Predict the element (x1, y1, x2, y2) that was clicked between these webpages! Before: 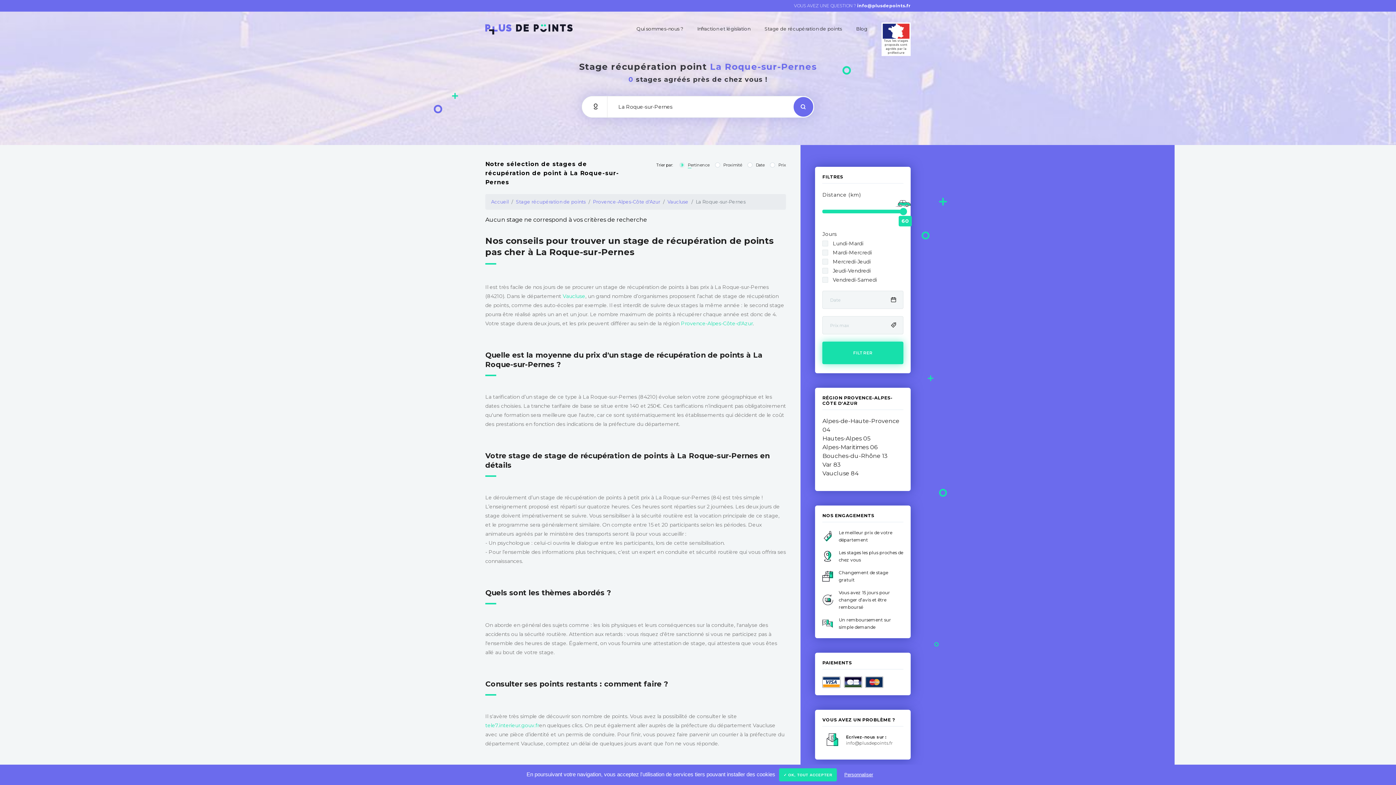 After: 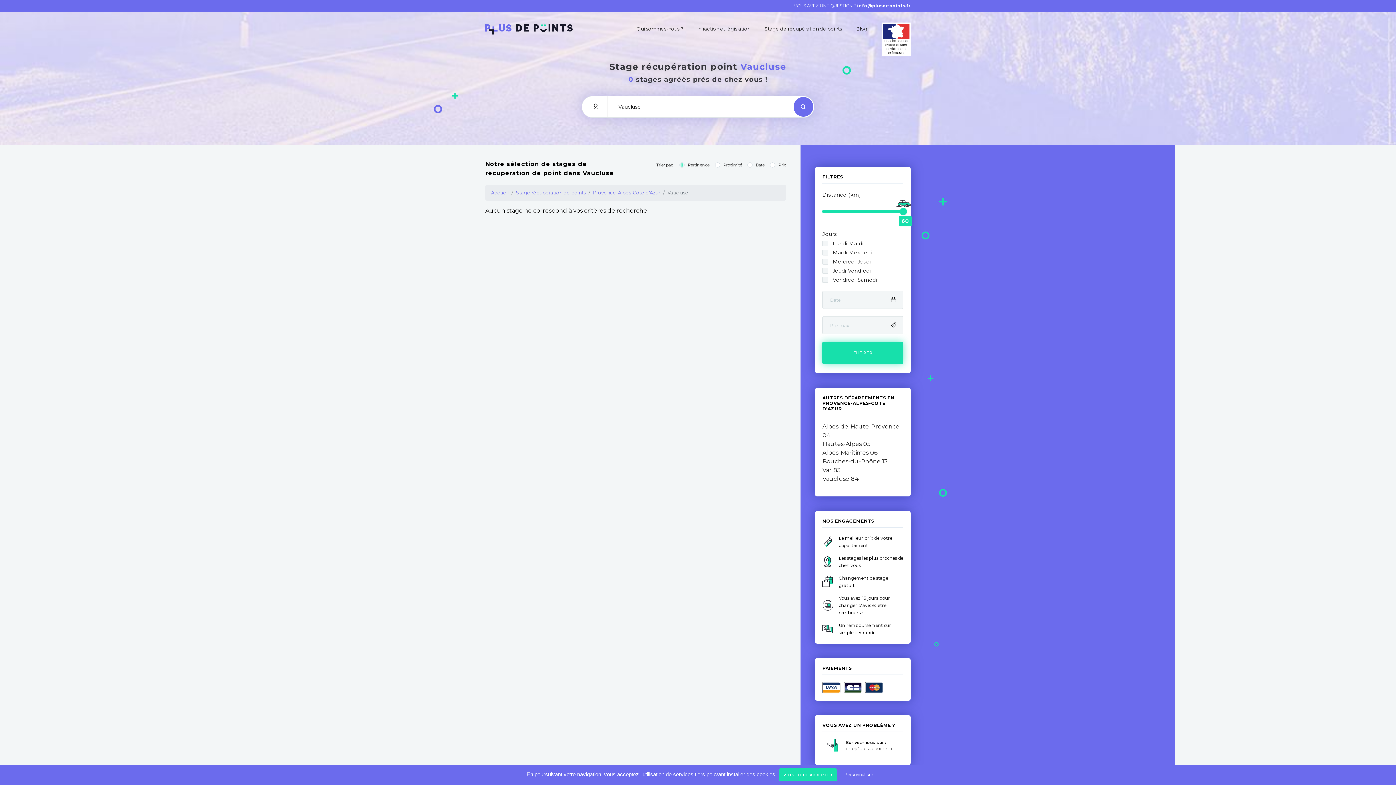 Action: label: Vaucluse 84 bbox: (822, 470, 858, 477)